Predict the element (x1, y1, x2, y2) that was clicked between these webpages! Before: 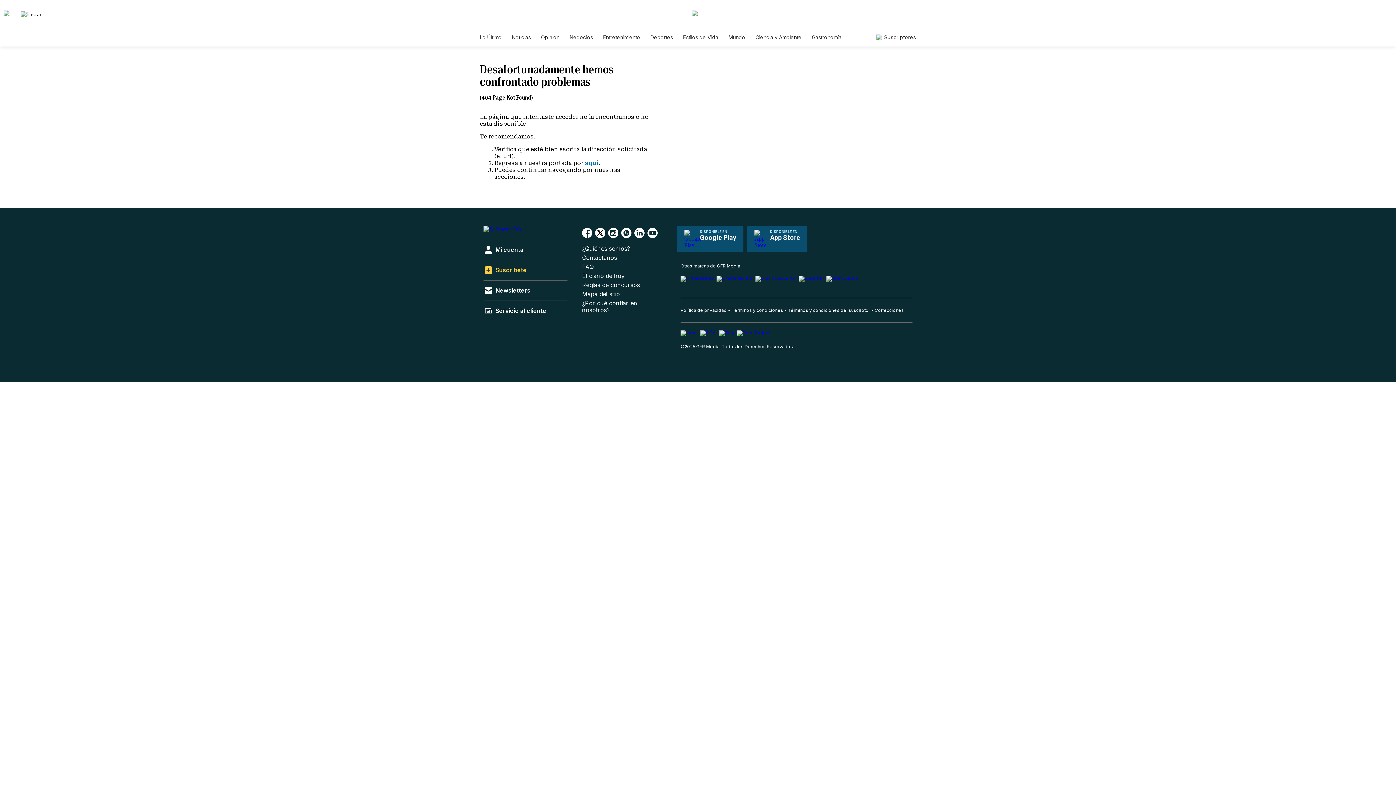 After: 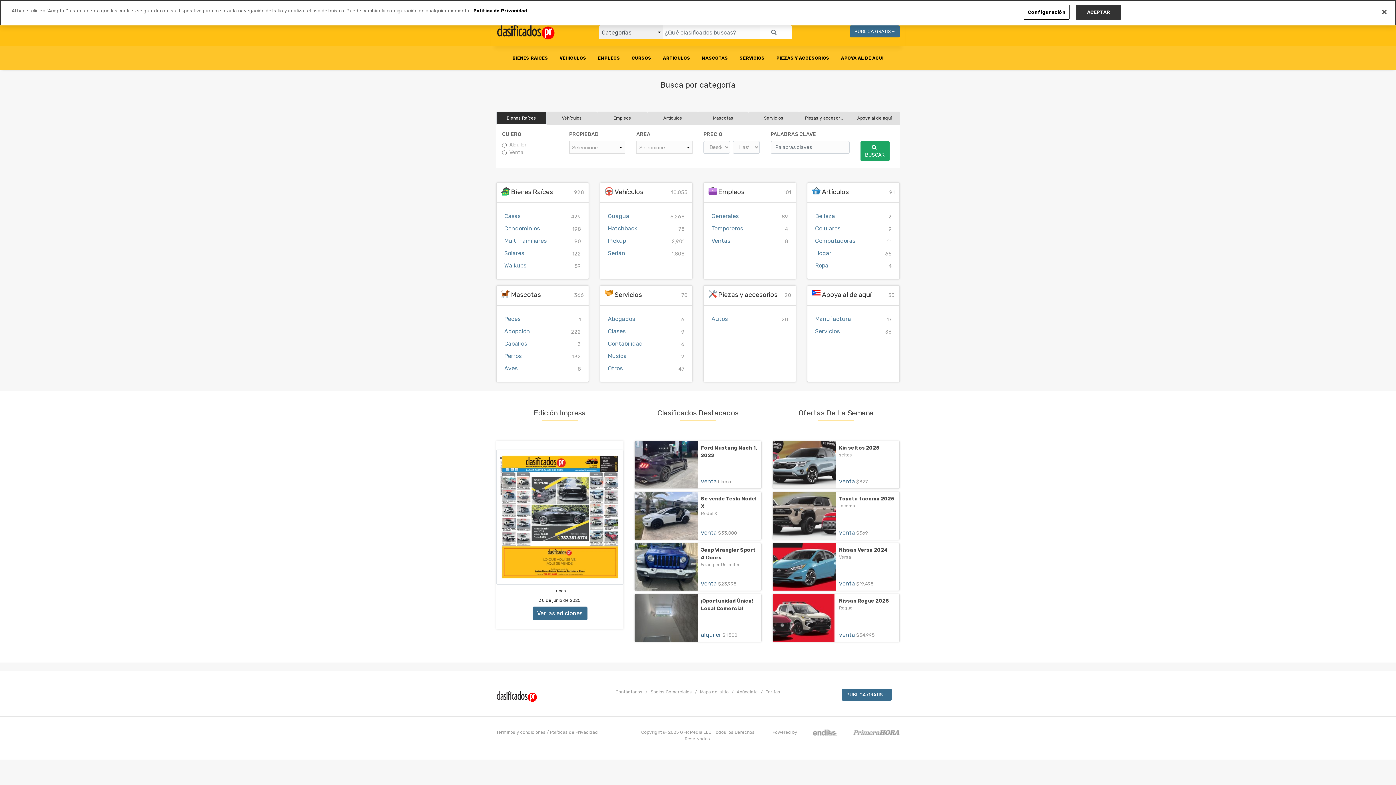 Action: bbox: (755, 275, 795, 286)